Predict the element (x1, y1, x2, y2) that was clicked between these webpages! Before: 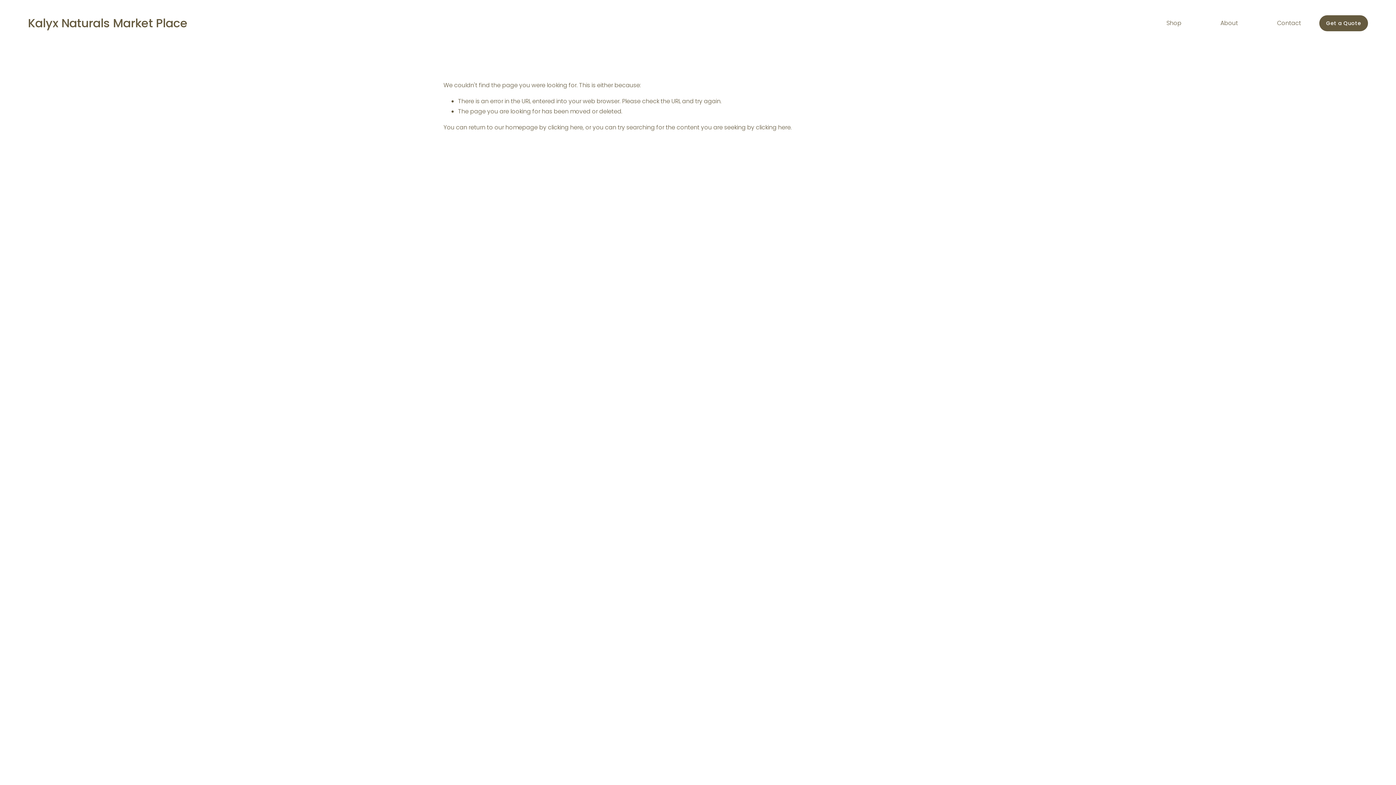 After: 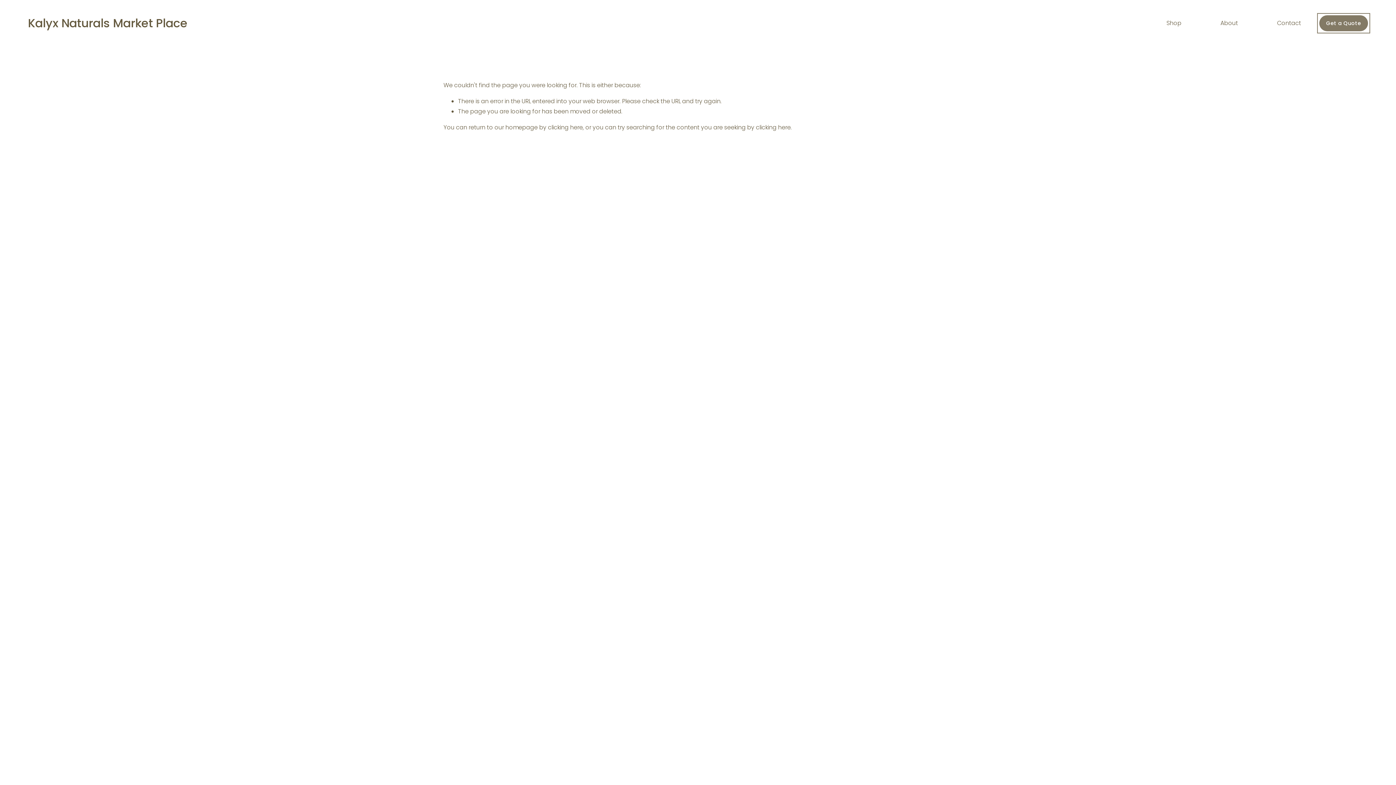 Action: bbox: (1319, 15, 1368, 31) label: Get a Quote